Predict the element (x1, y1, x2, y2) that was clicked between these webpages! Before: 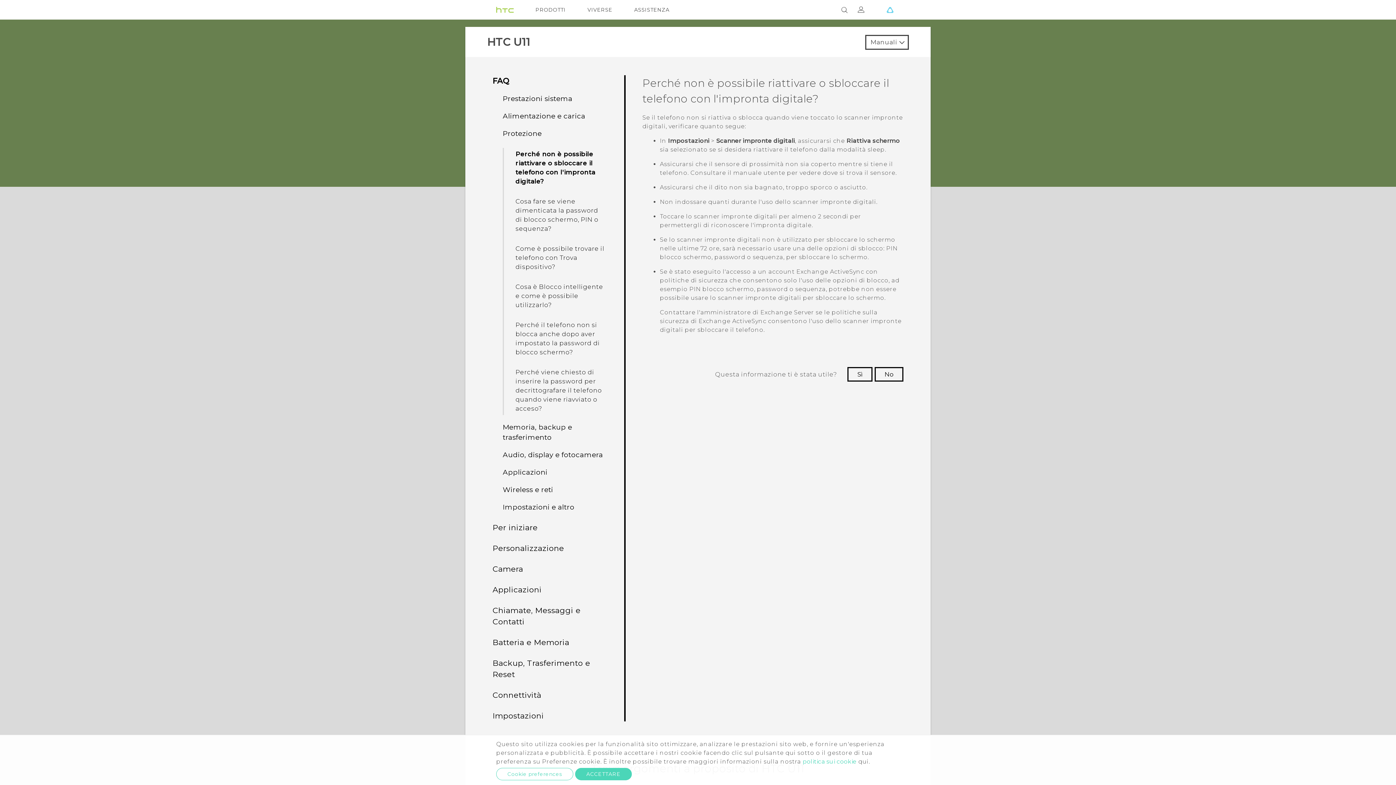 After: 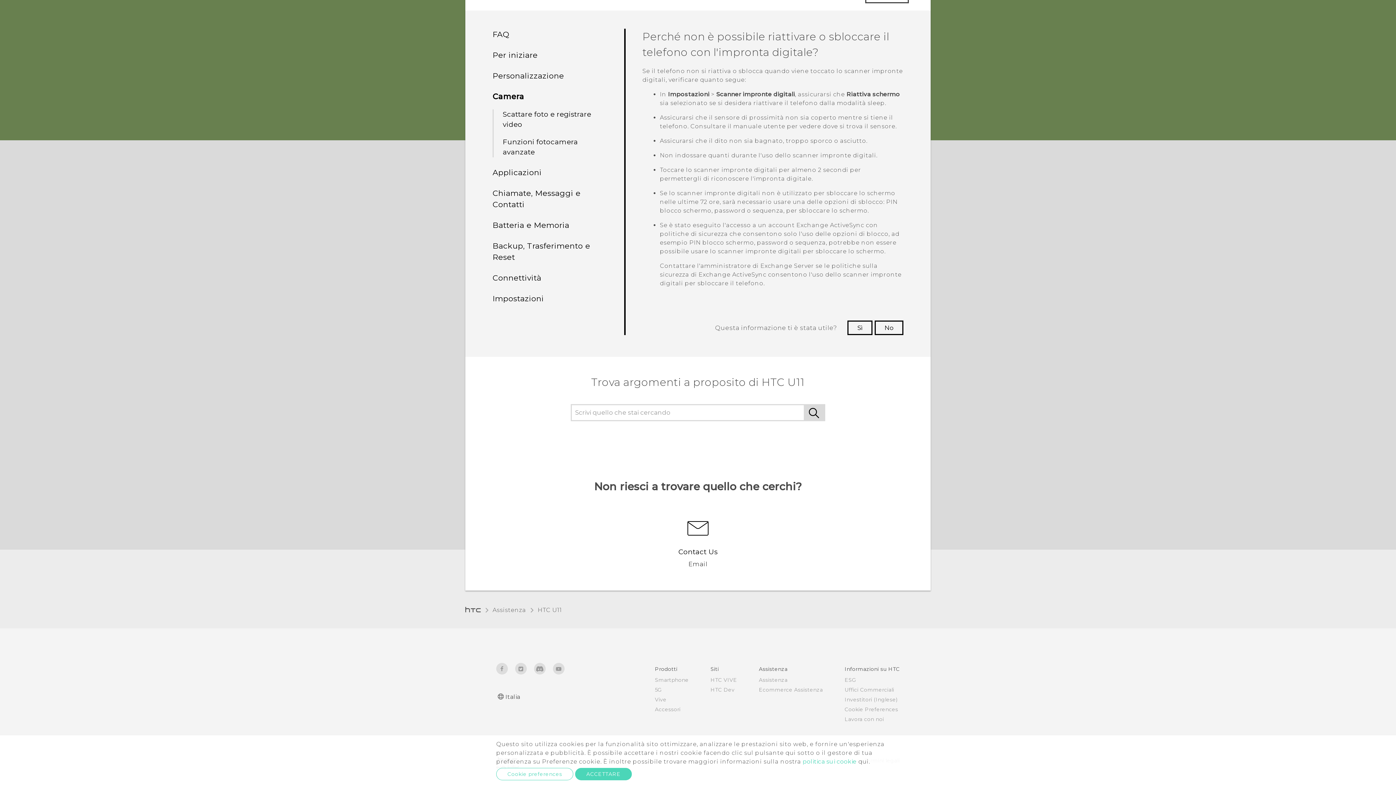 Action: label: Camera bbox: (492, 564, 523, 573)